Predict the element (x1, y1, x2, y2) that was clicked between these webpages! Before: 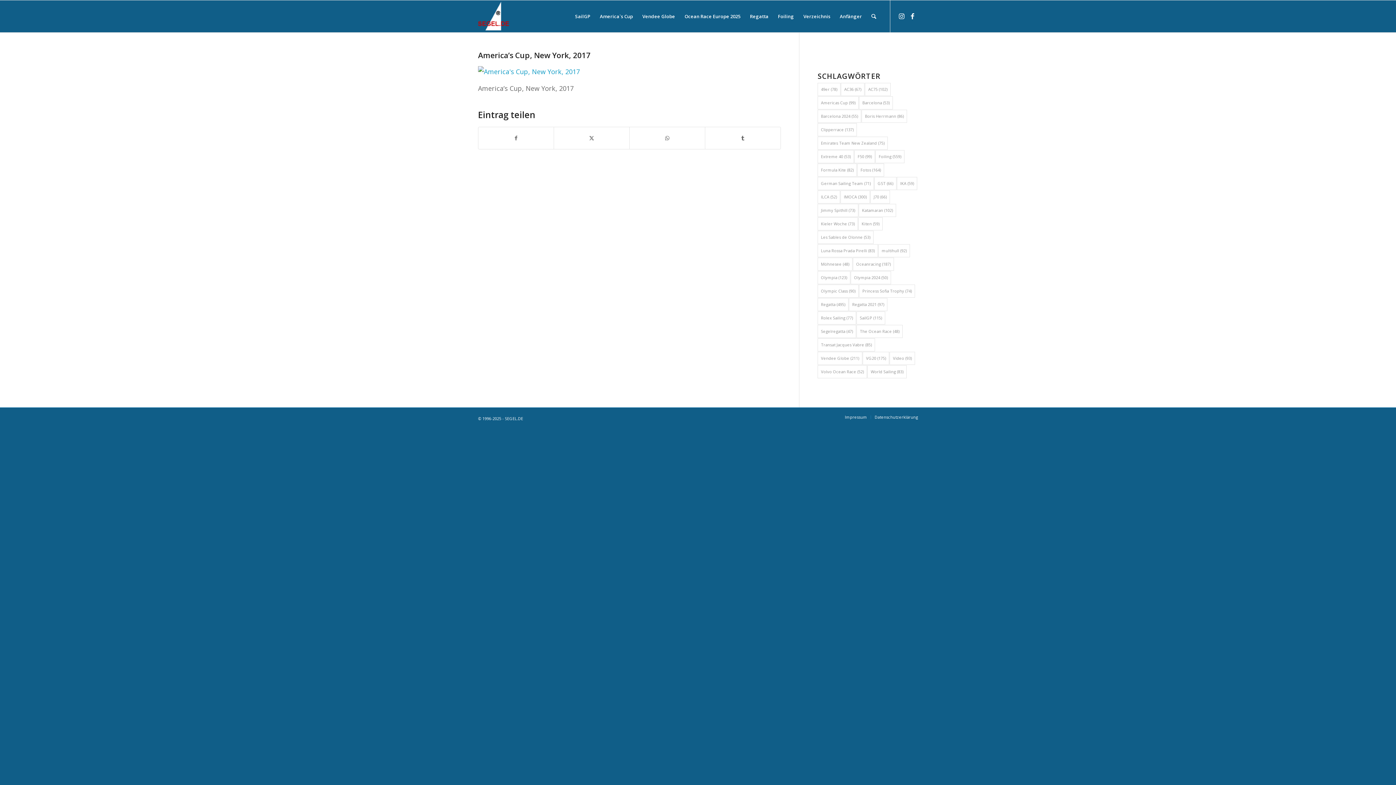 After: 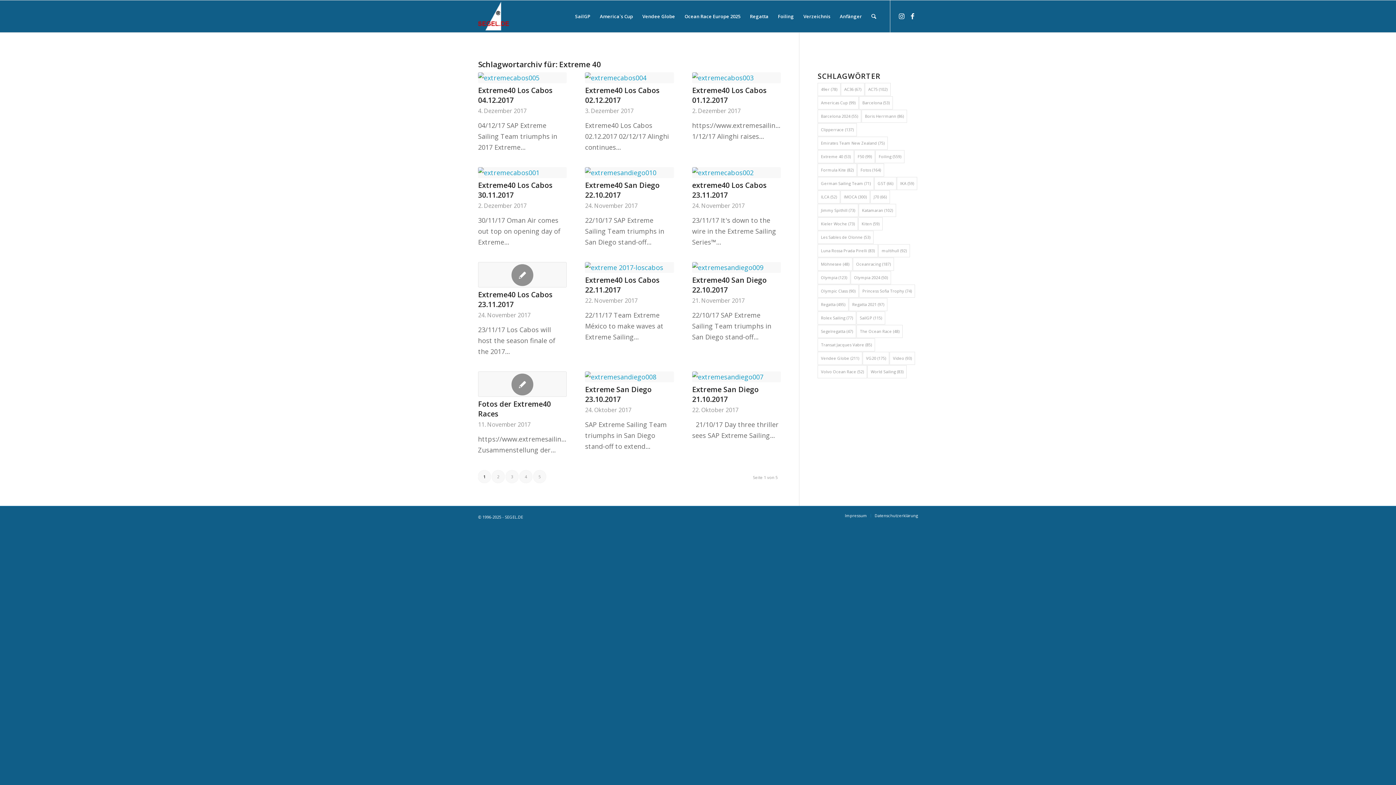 Action: label: Extreme 40 (53 Einträge) bbox: (817, 150, 854, 163)